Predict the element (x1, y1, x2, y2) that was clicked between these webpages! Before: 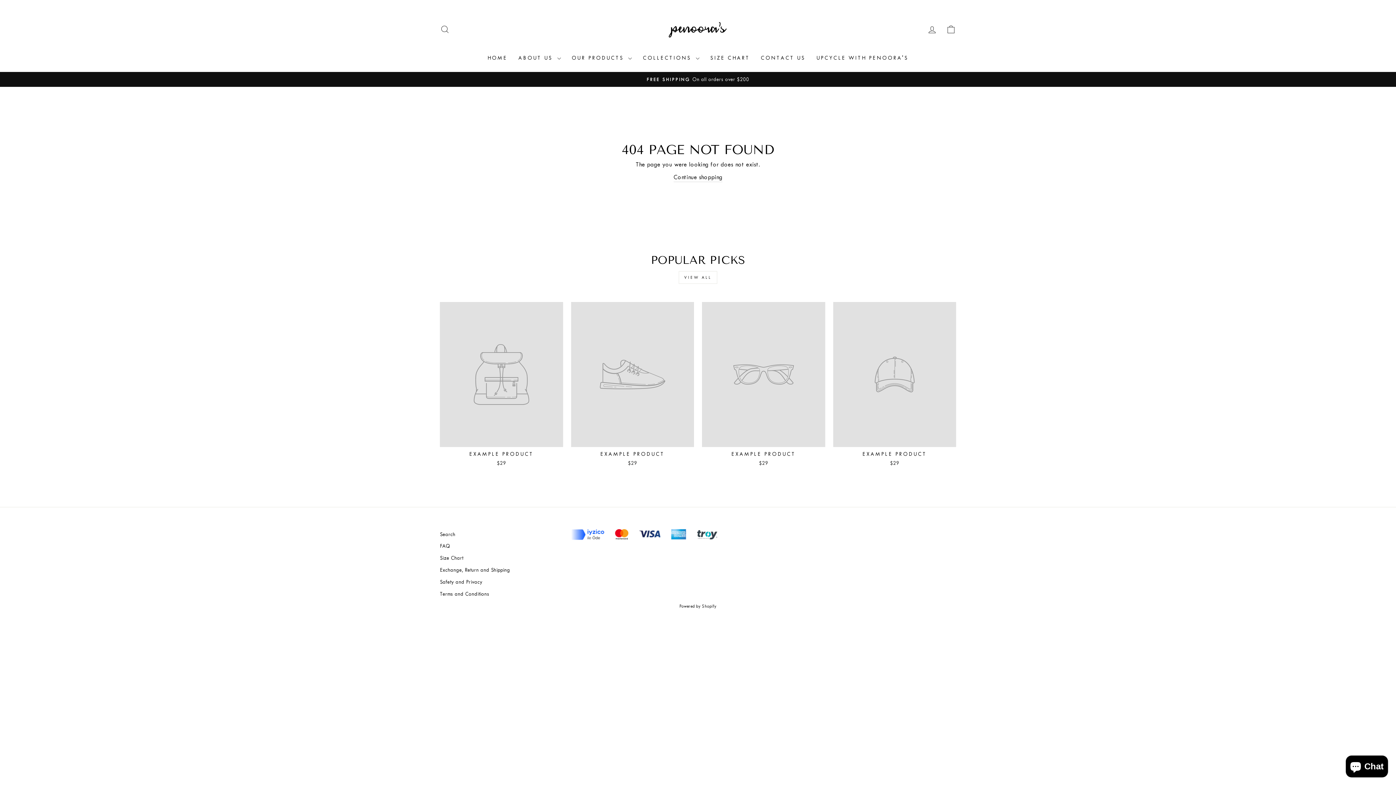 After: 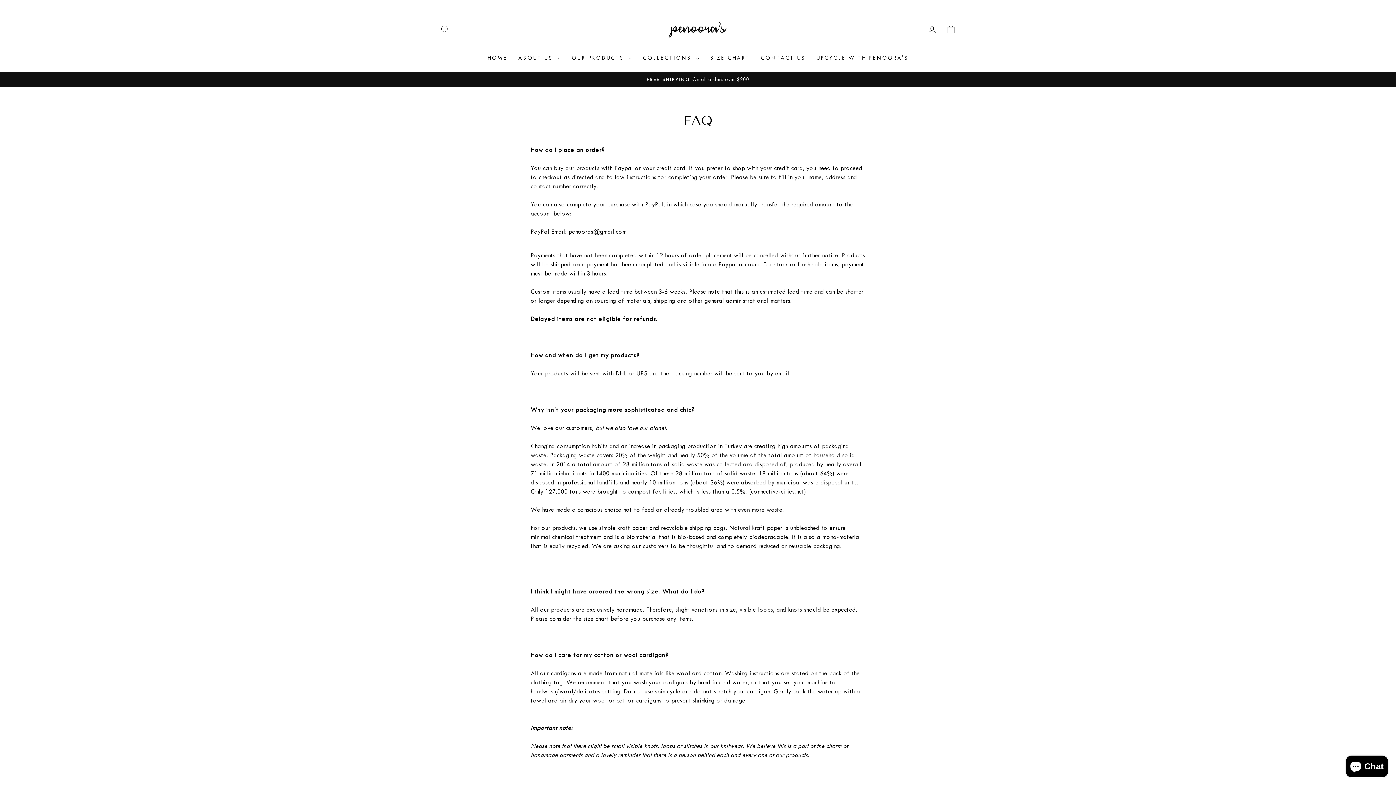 Action: label: FAQ bbox: (440, 541, 450, 551)